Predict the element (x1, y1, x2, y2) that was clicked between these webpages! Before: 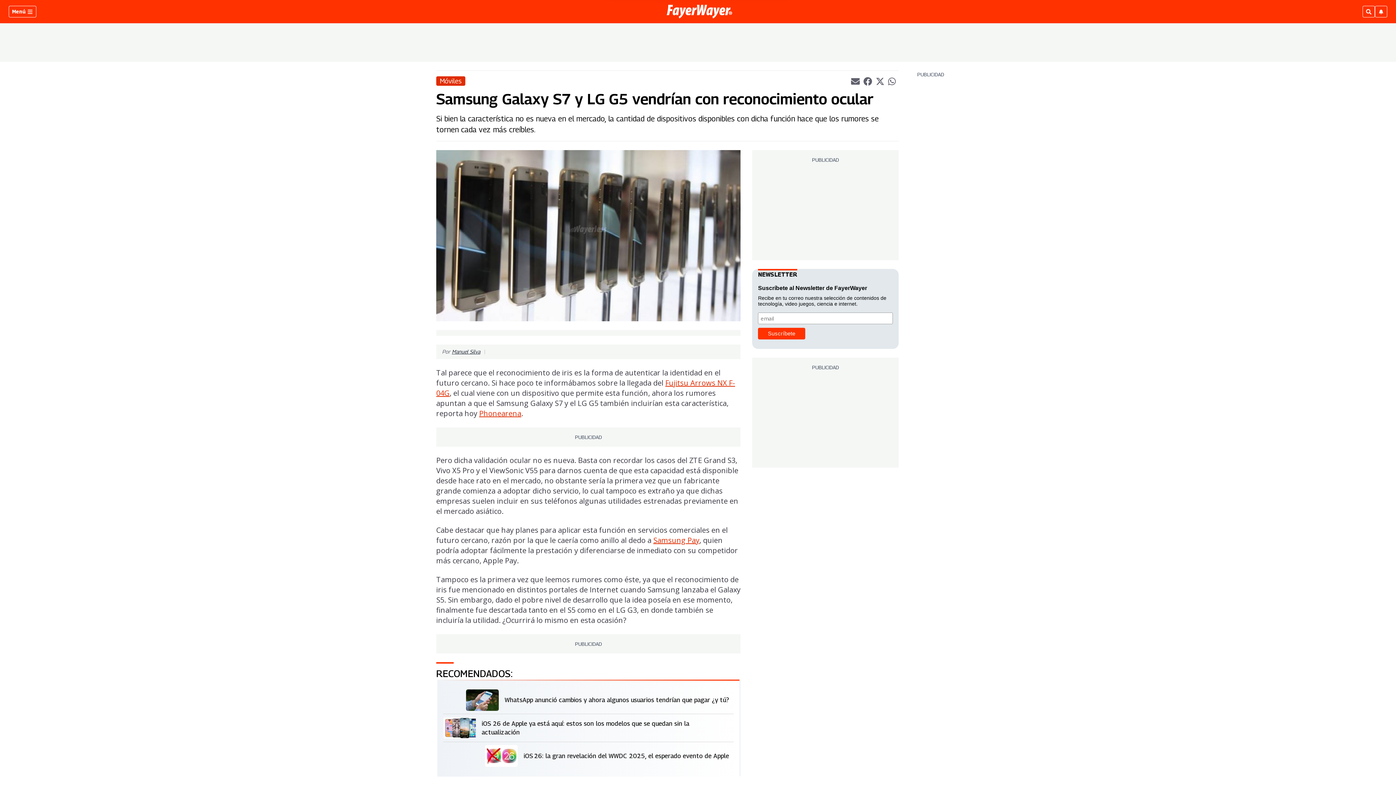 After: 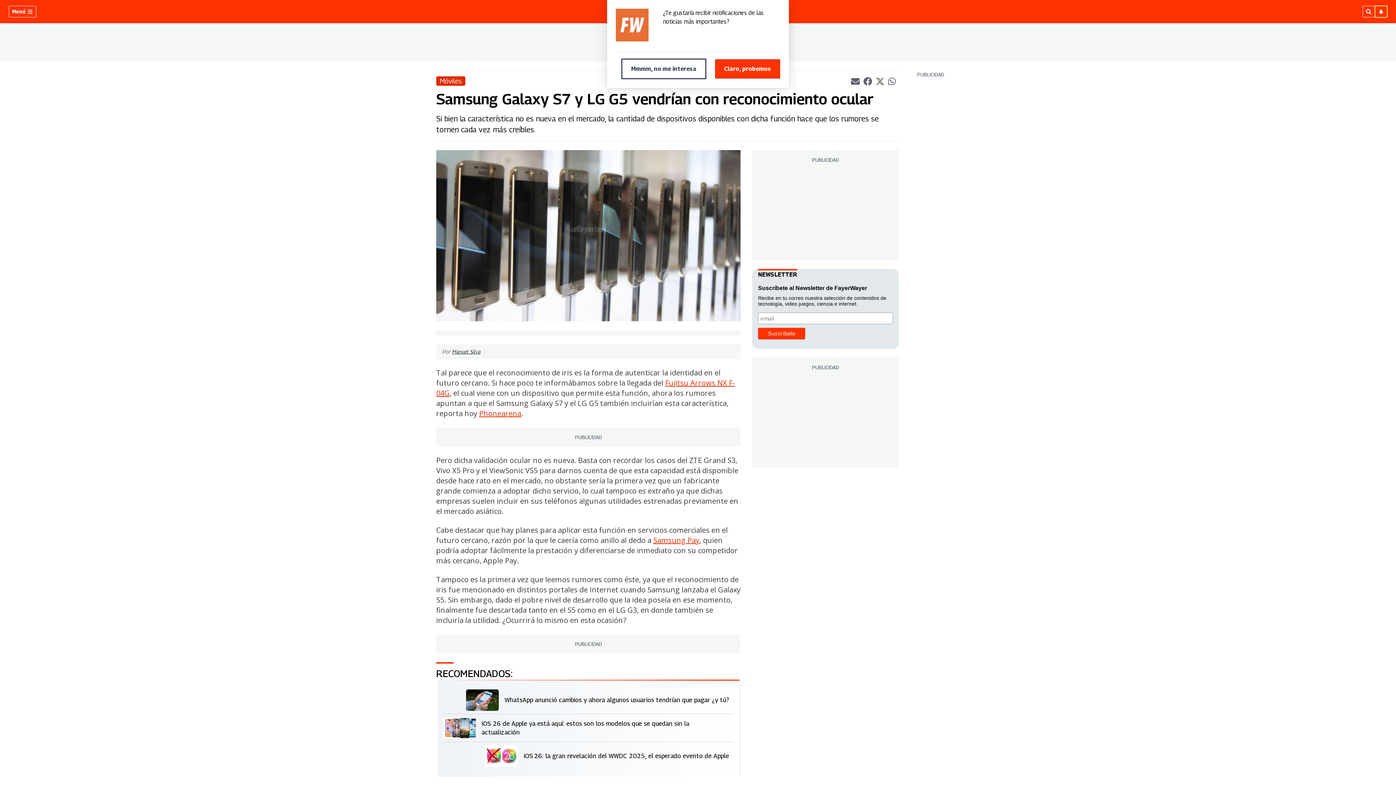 Action: bbox: (1375, 5, 1387, 17)